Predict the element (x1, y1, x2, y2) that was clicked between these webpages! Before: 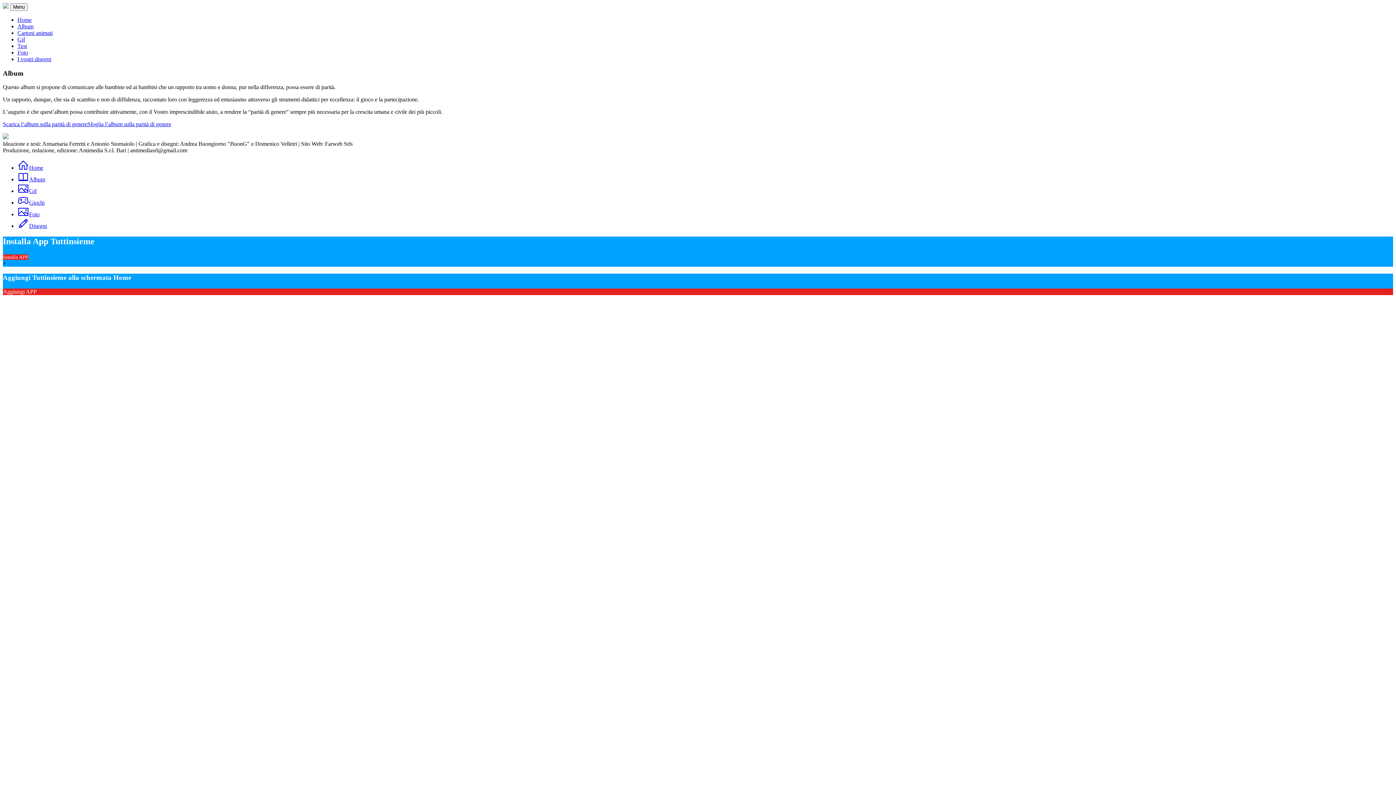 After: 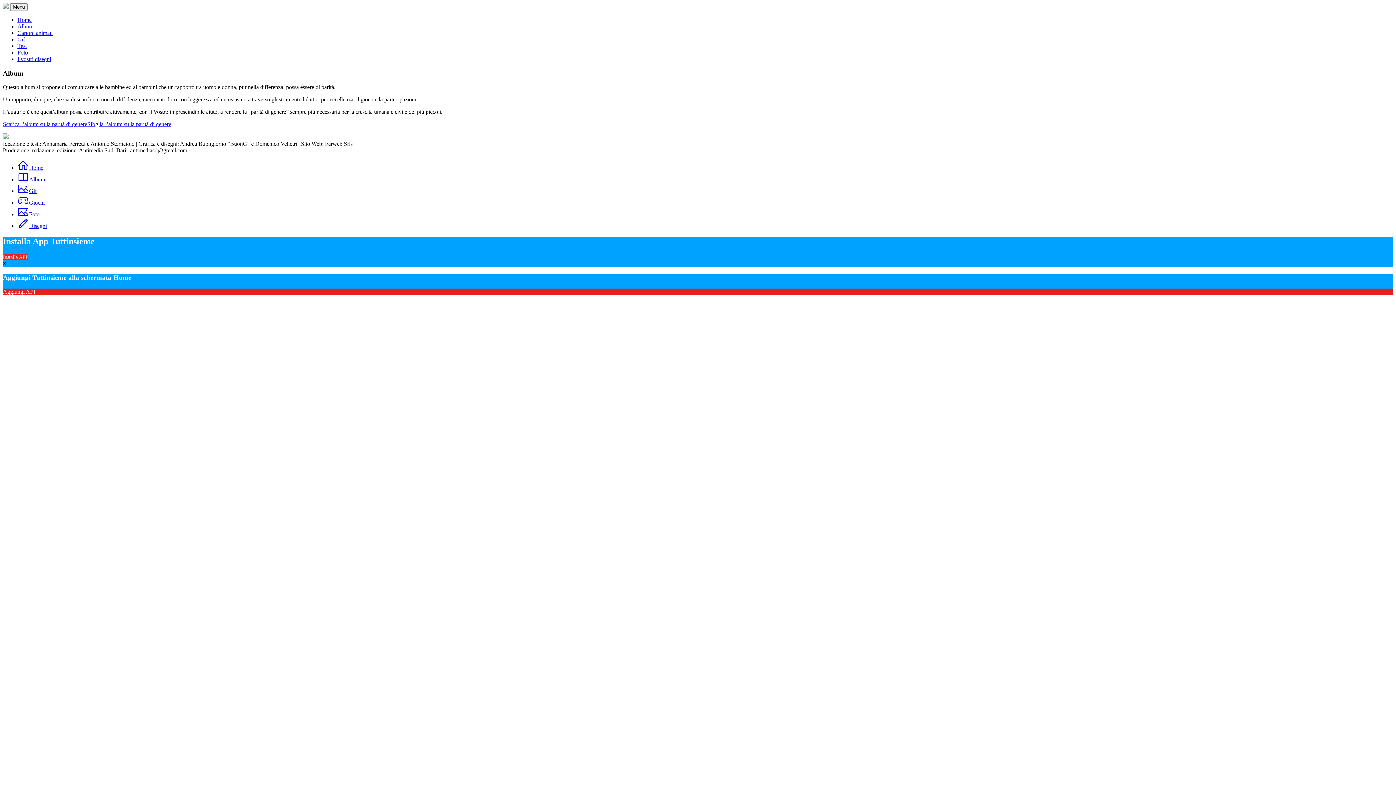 Action: label: Scarica l’album sulla parità di genere bbox: (2, 121, 87, 127)